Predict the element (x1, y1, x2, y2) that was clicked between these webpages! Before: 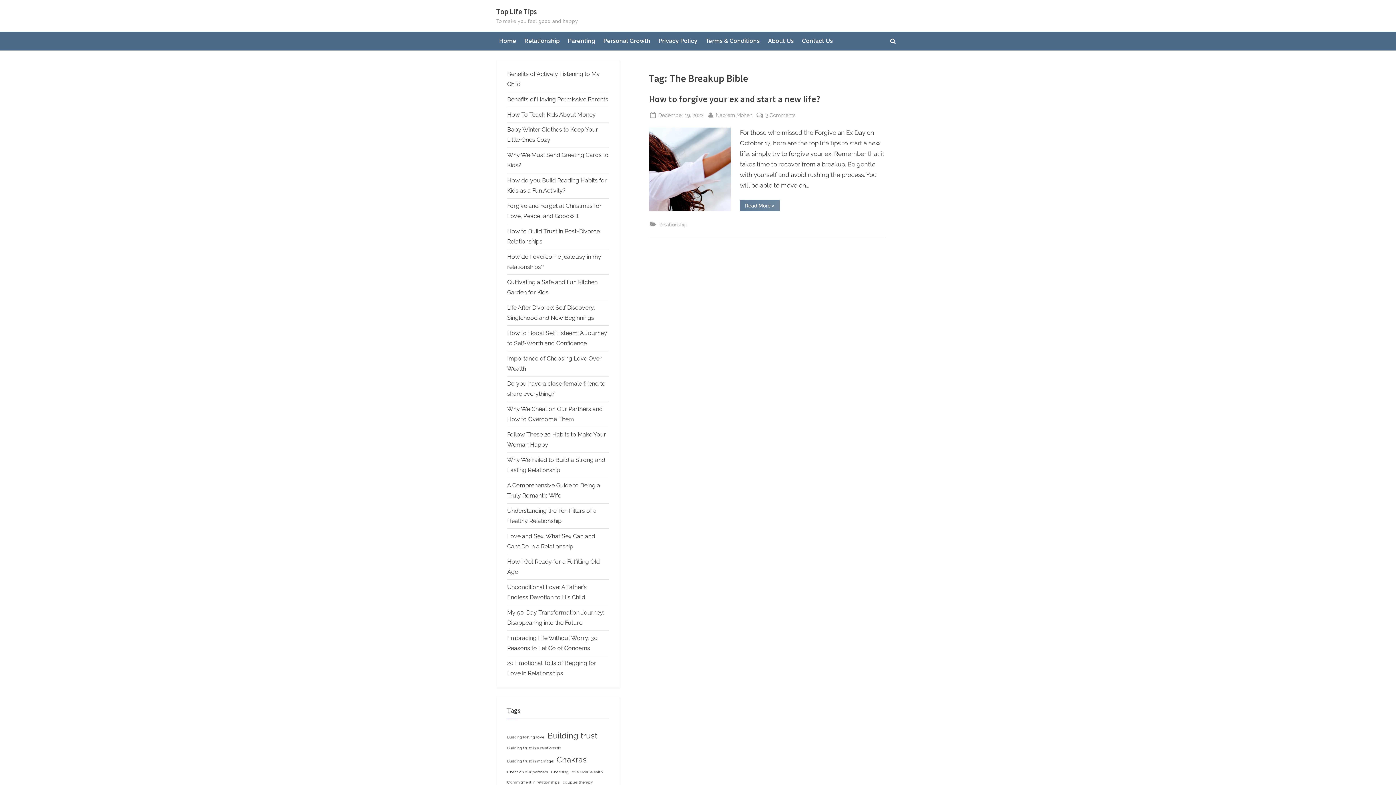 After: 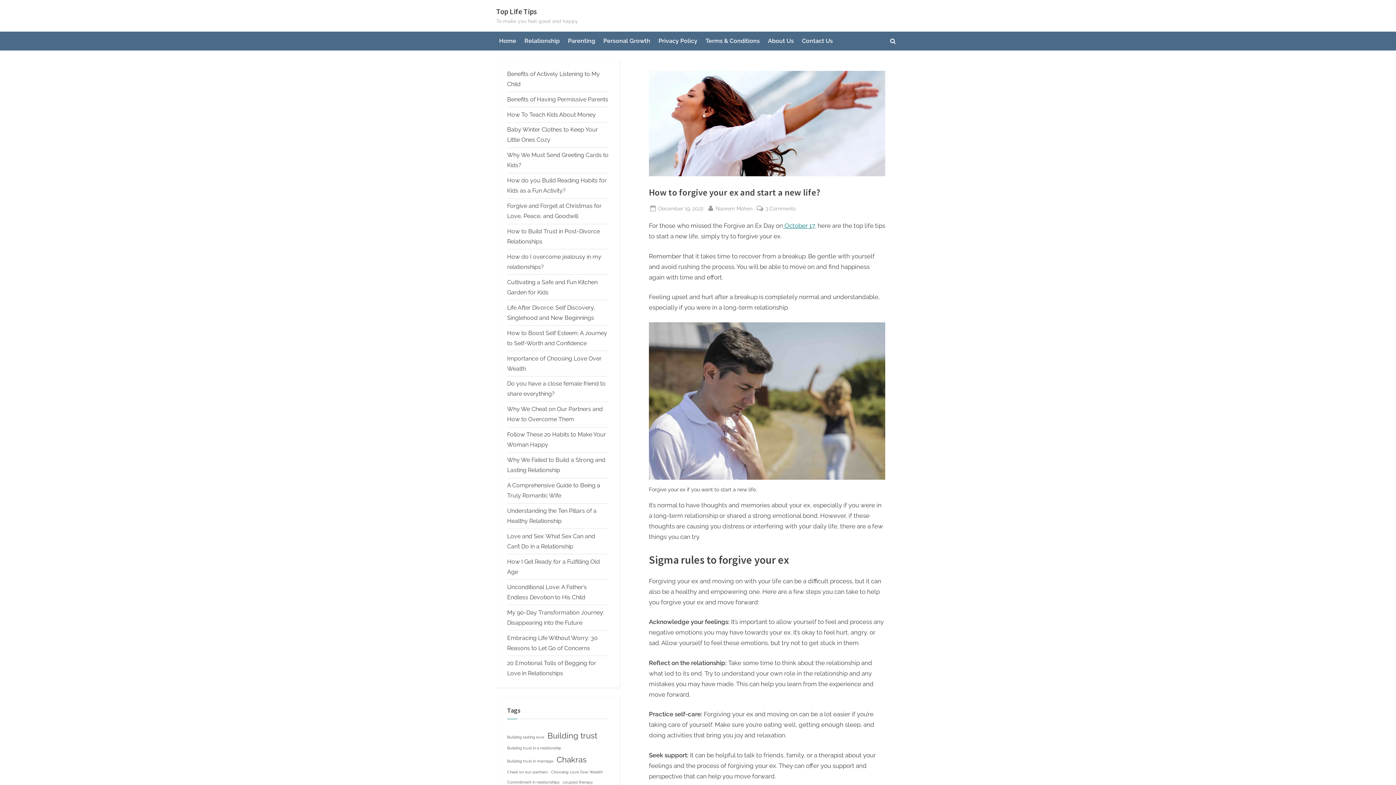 Action: bbox: (649, 127, 730, 211)